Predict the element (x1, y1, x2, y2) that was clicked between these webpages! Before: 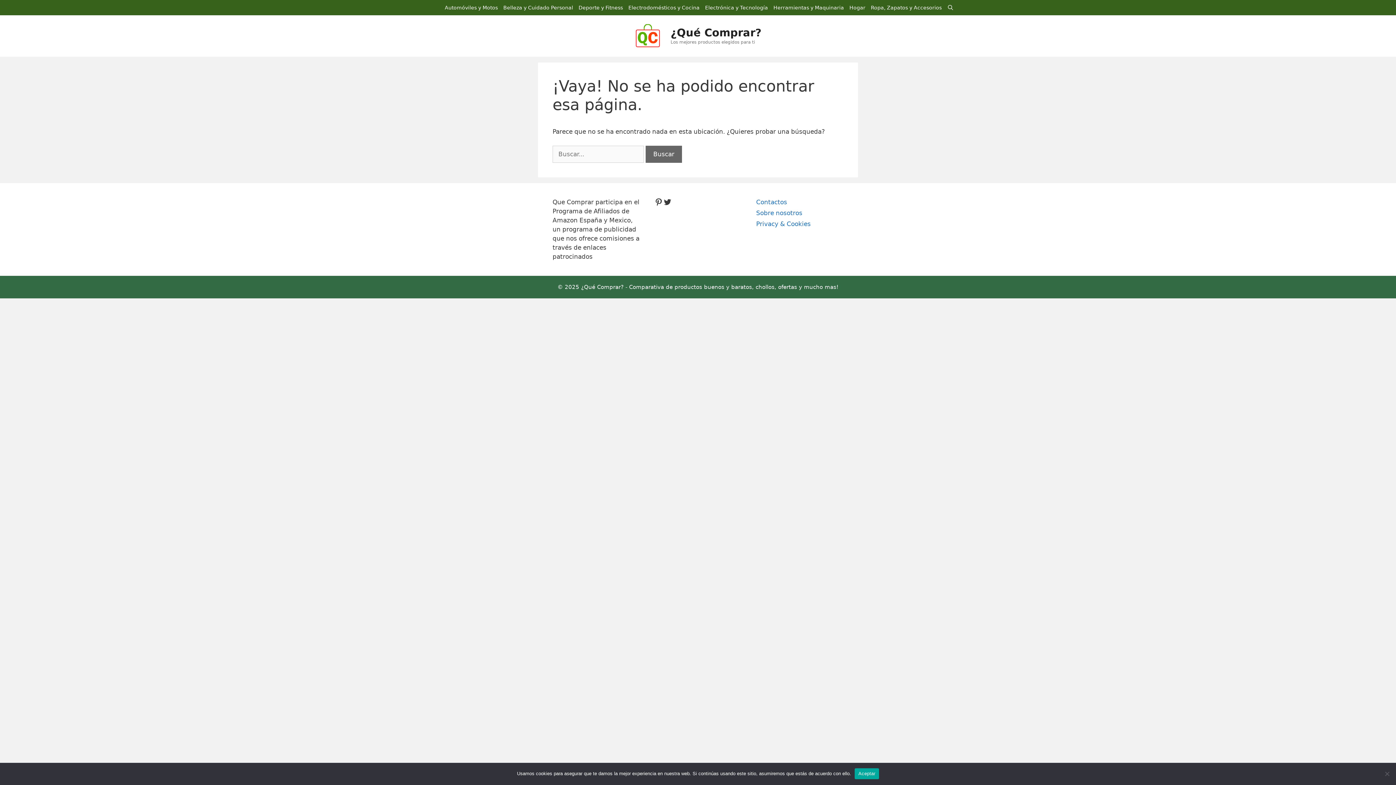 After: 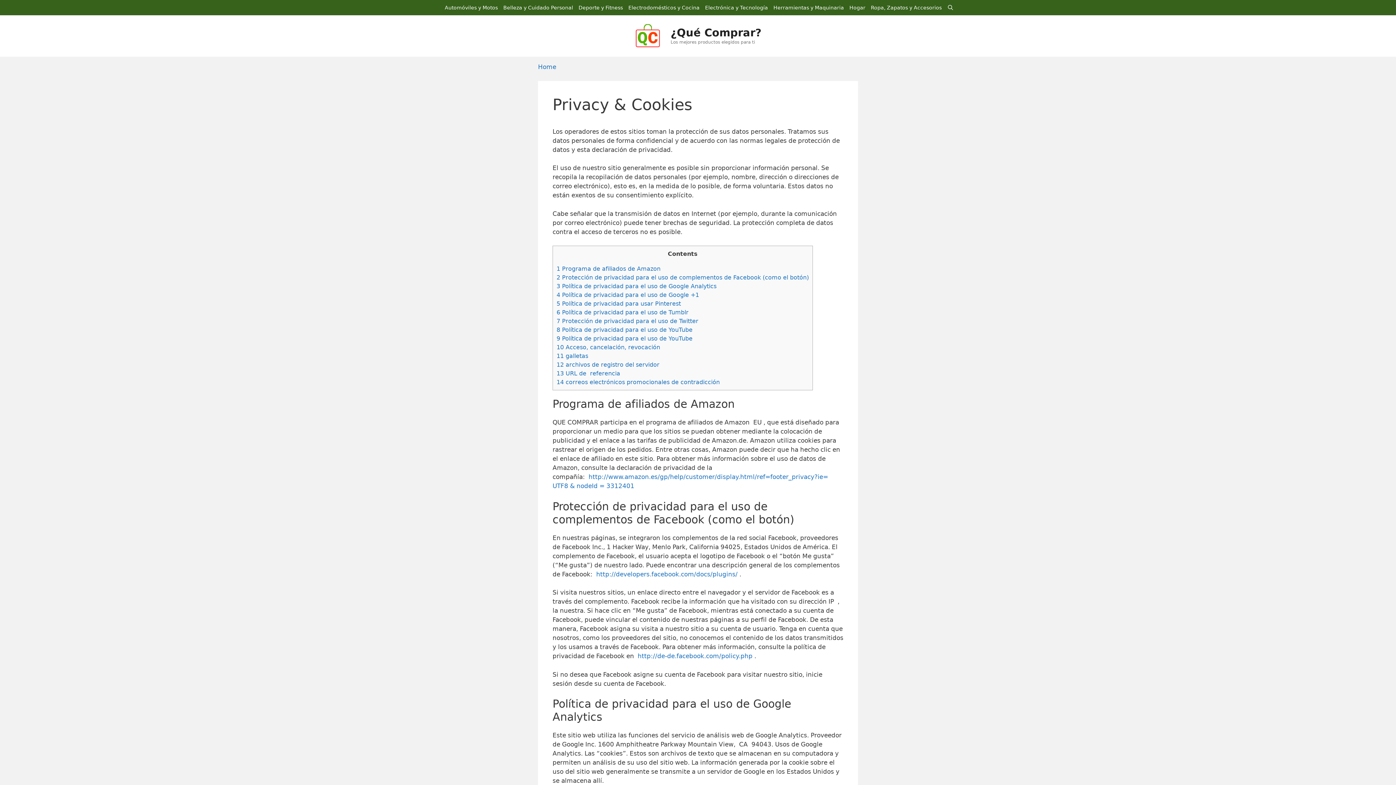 Action: bbox: (756, 220, 810, 227) label: Privacy & Cookies